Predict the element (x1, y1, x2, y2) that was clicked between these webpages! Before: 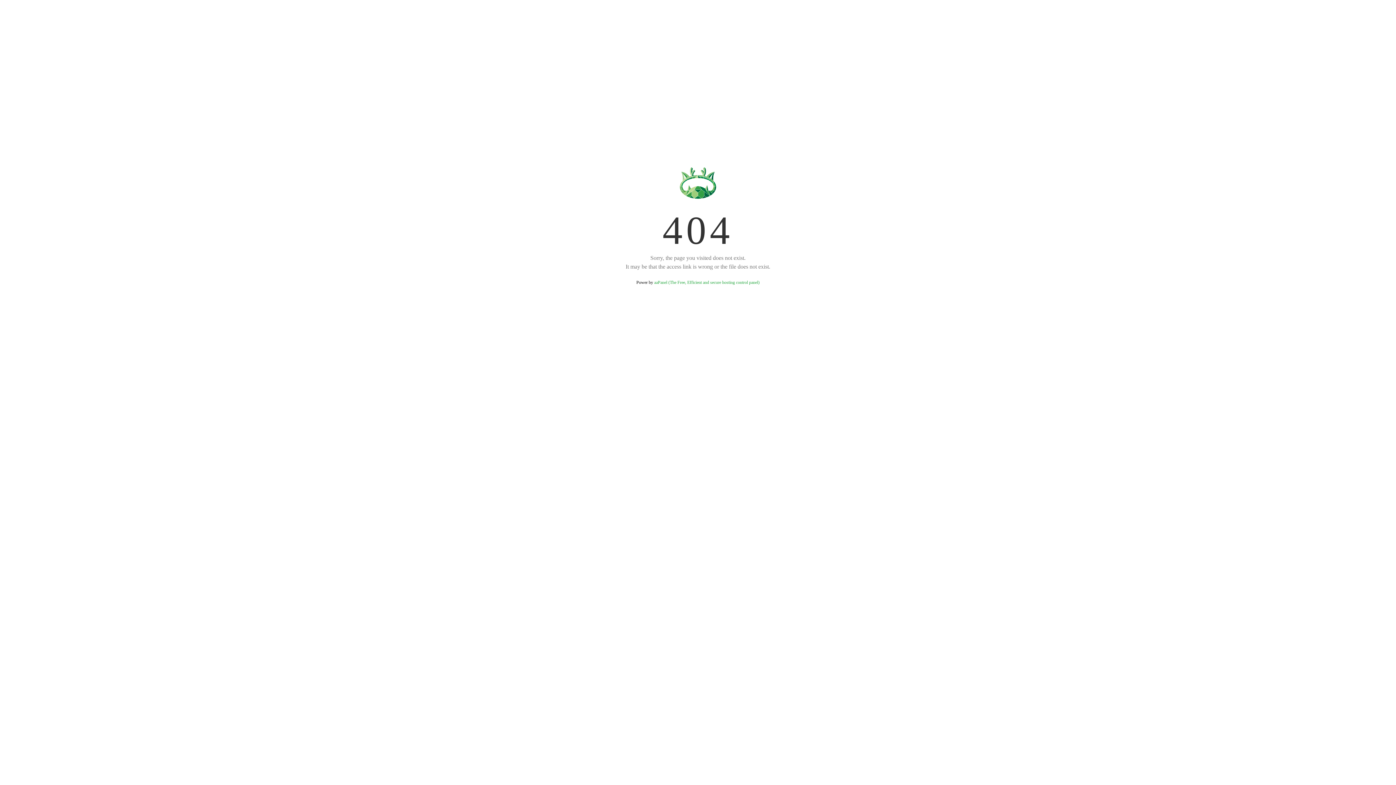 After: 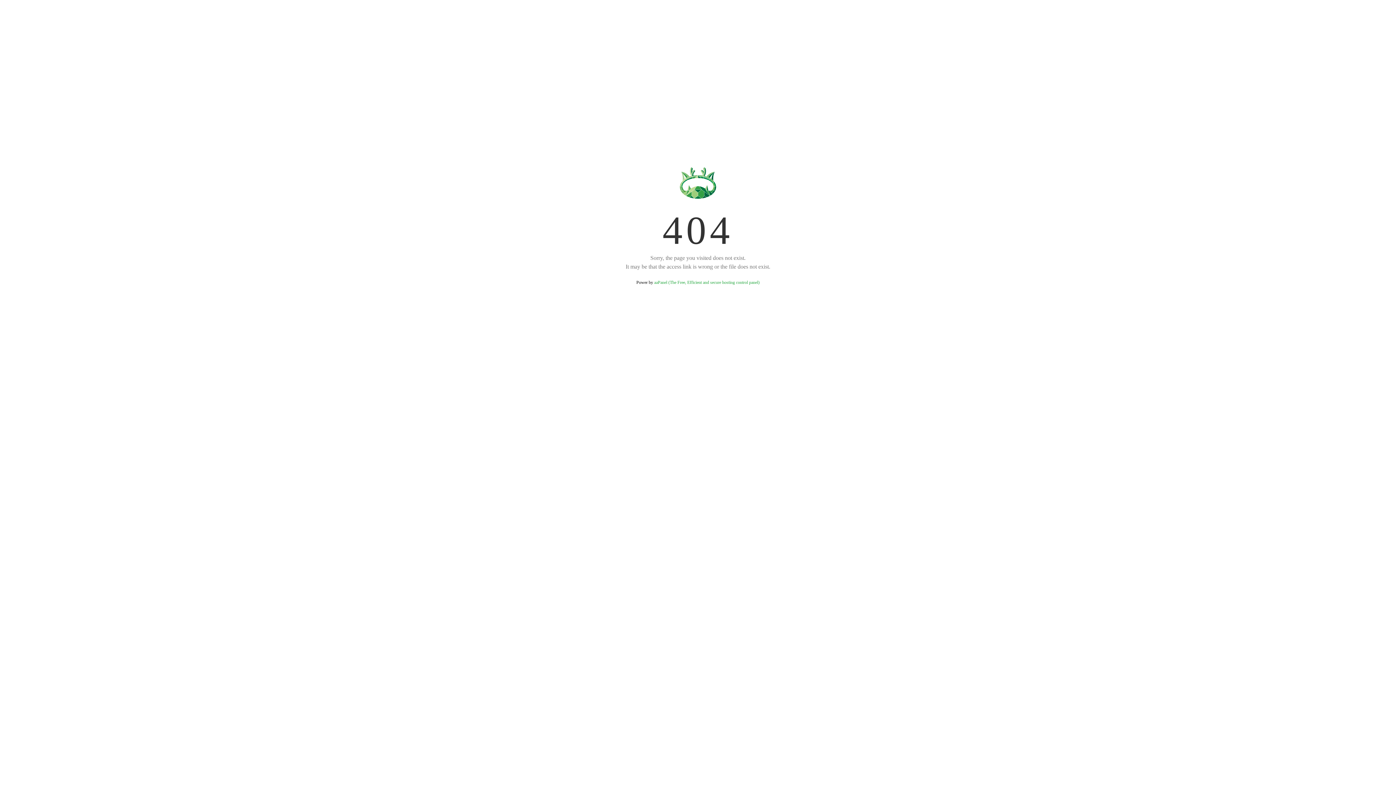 Action: bbox: (654, 280, 759, 285) label: aaPanel (The Free, Efficient and secure hosting control panel)